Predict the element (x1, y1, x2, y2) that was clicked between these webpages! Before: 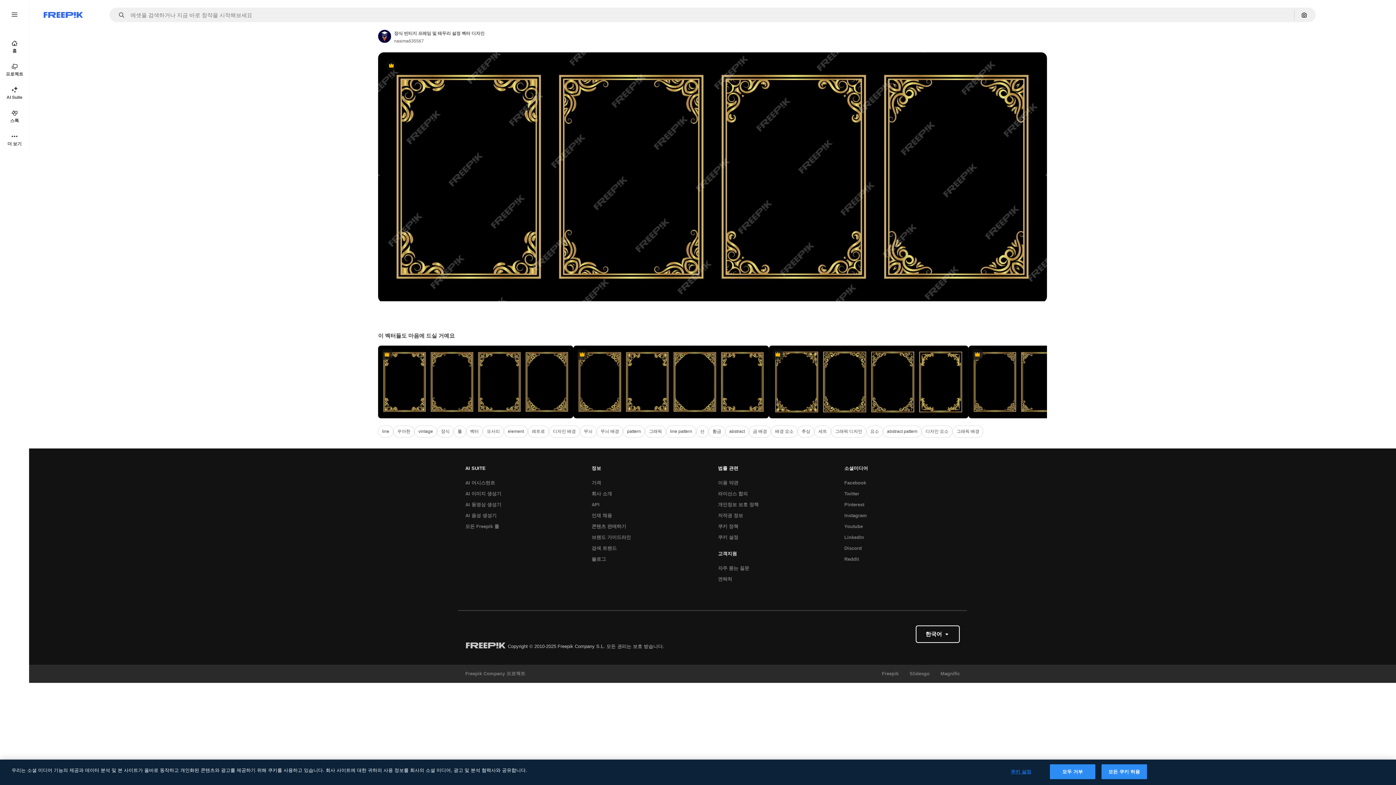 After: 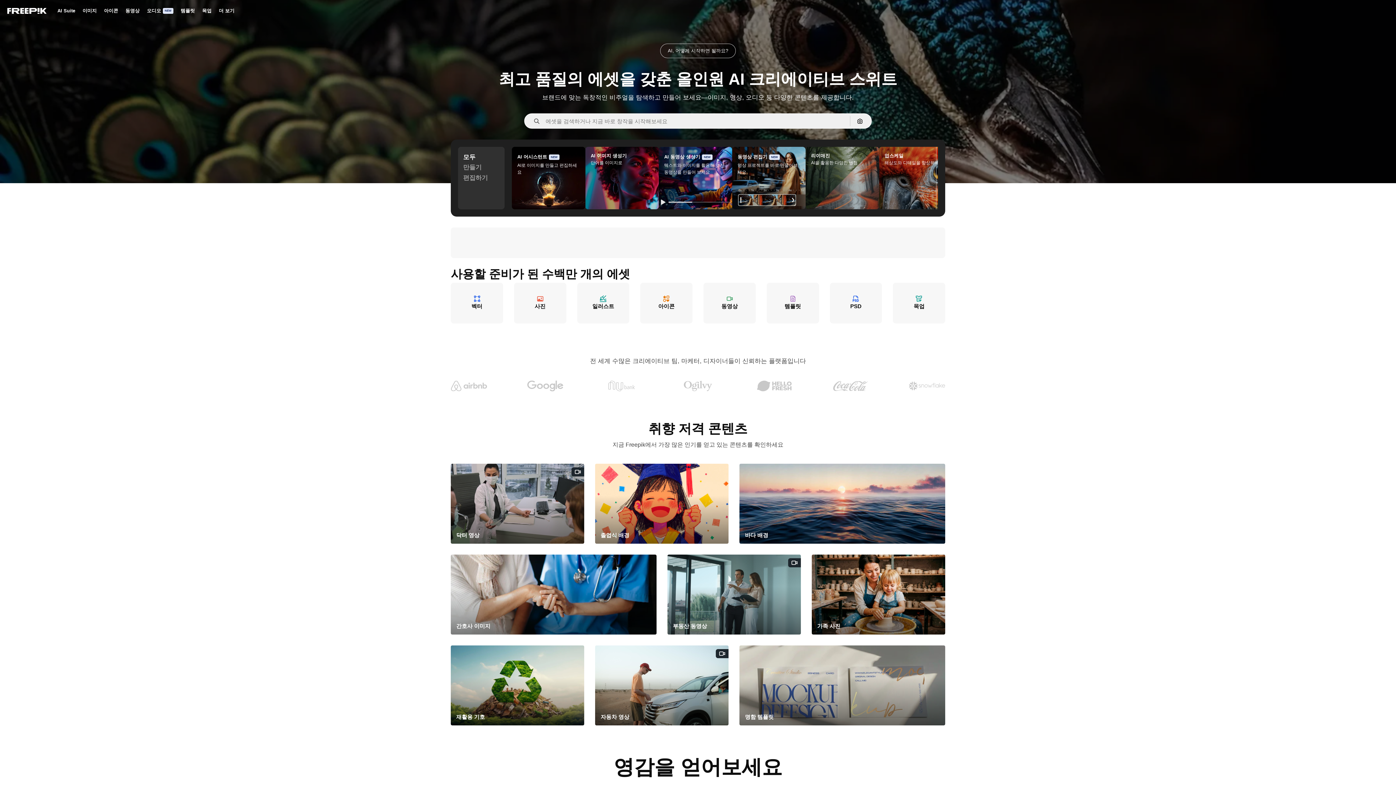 Action: label: Freepik bbox: (43, 12, 82, 17)